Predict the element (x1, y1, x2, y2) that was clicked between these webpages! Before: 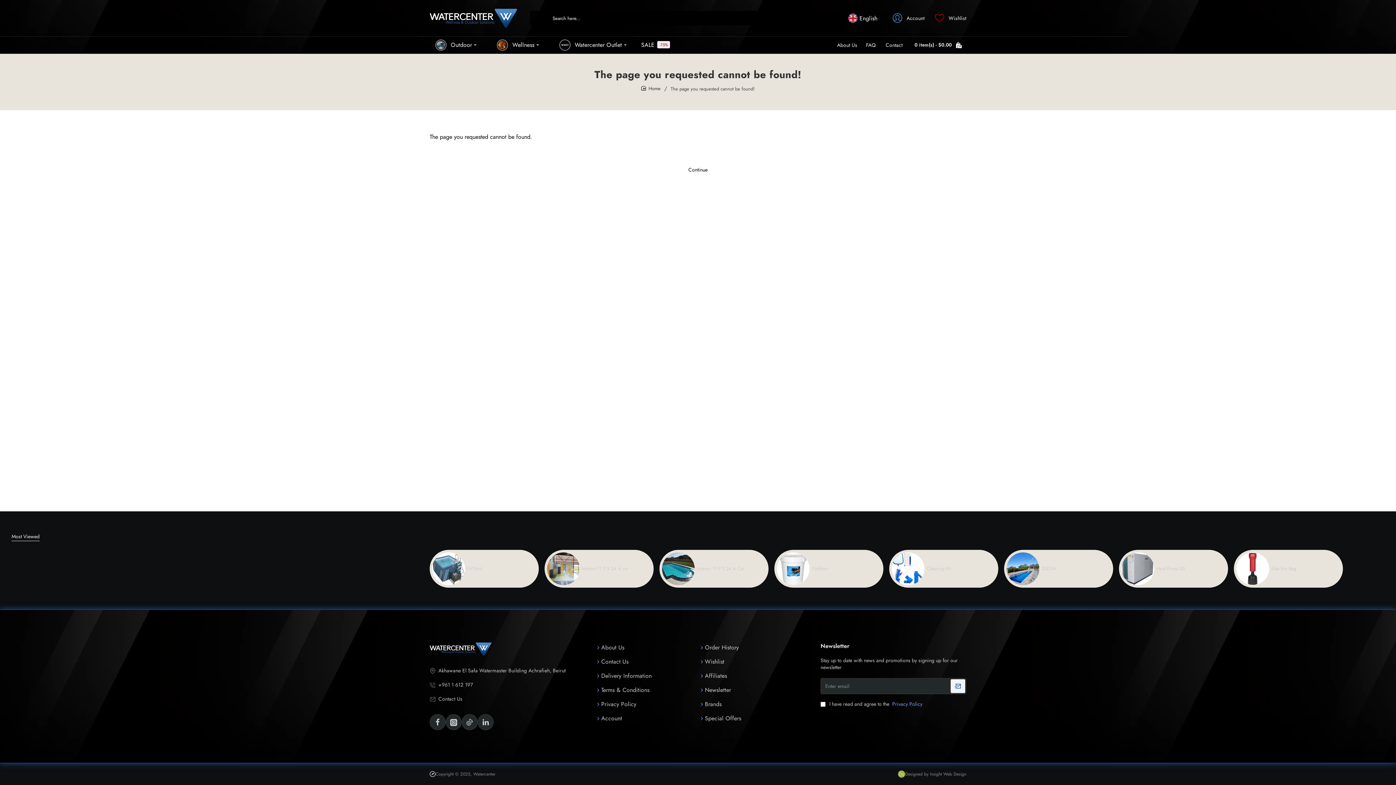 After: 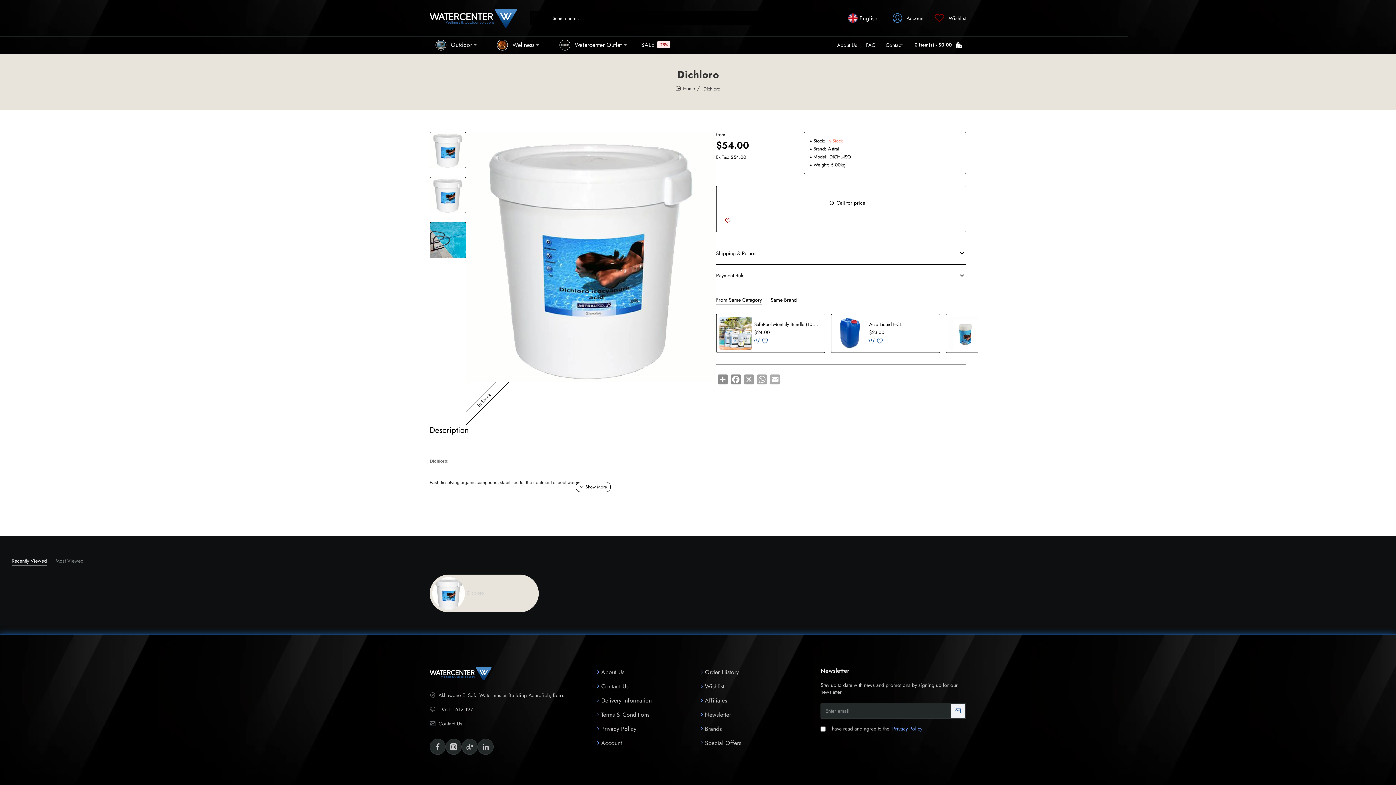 Action: bbox: (777, 552, 809, 585)